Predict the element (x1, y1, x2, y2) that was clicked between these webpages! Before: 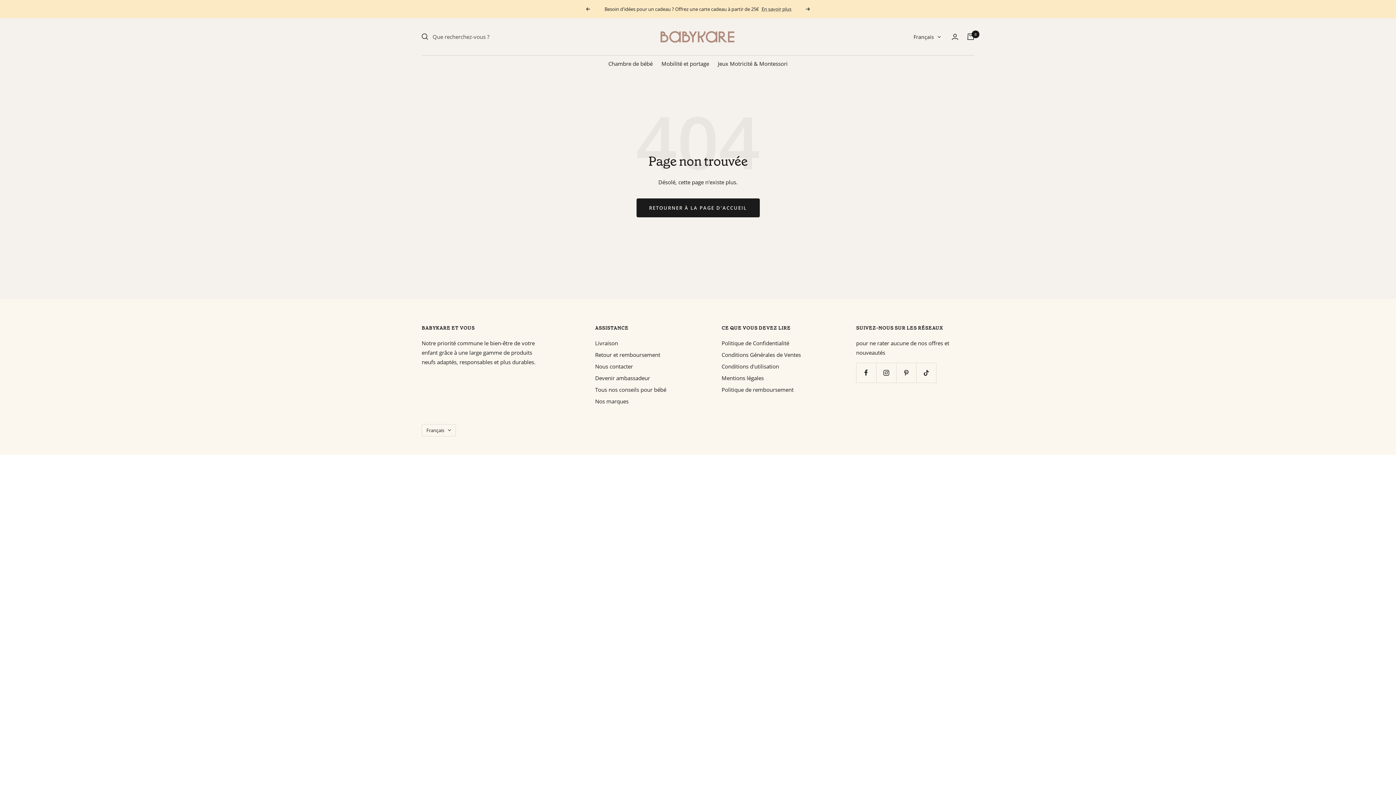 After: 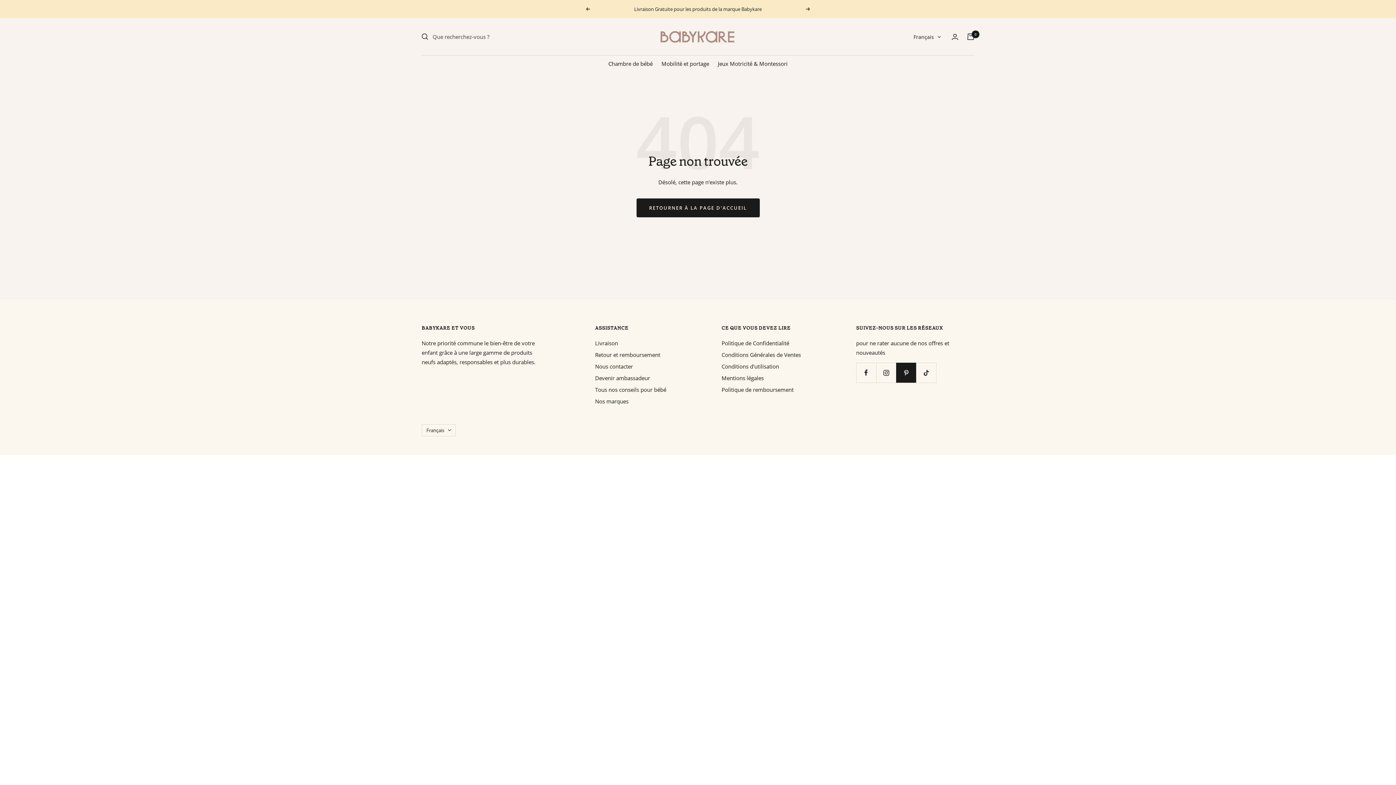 Action: label: Suivez nous sur Pinterest bbox: (896, 362, 916, 382)